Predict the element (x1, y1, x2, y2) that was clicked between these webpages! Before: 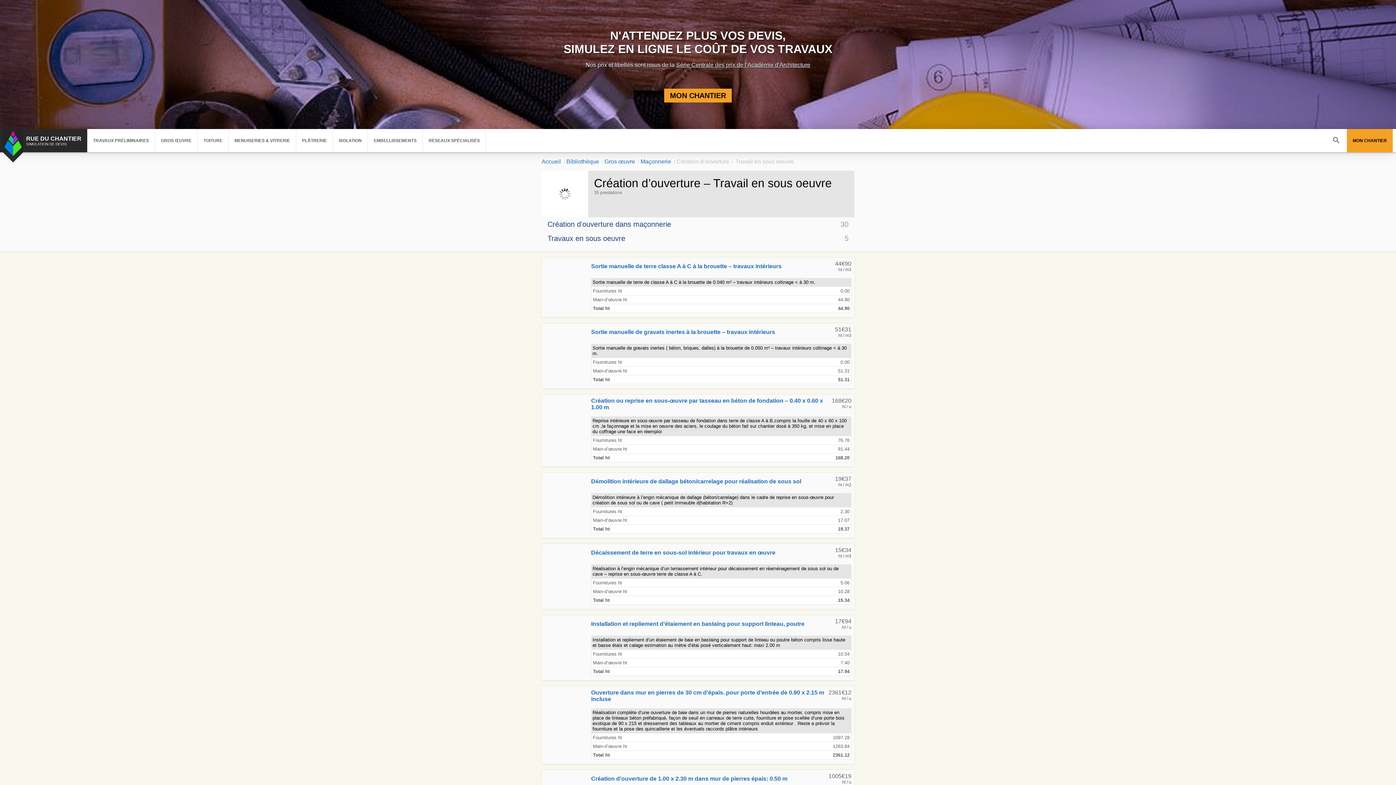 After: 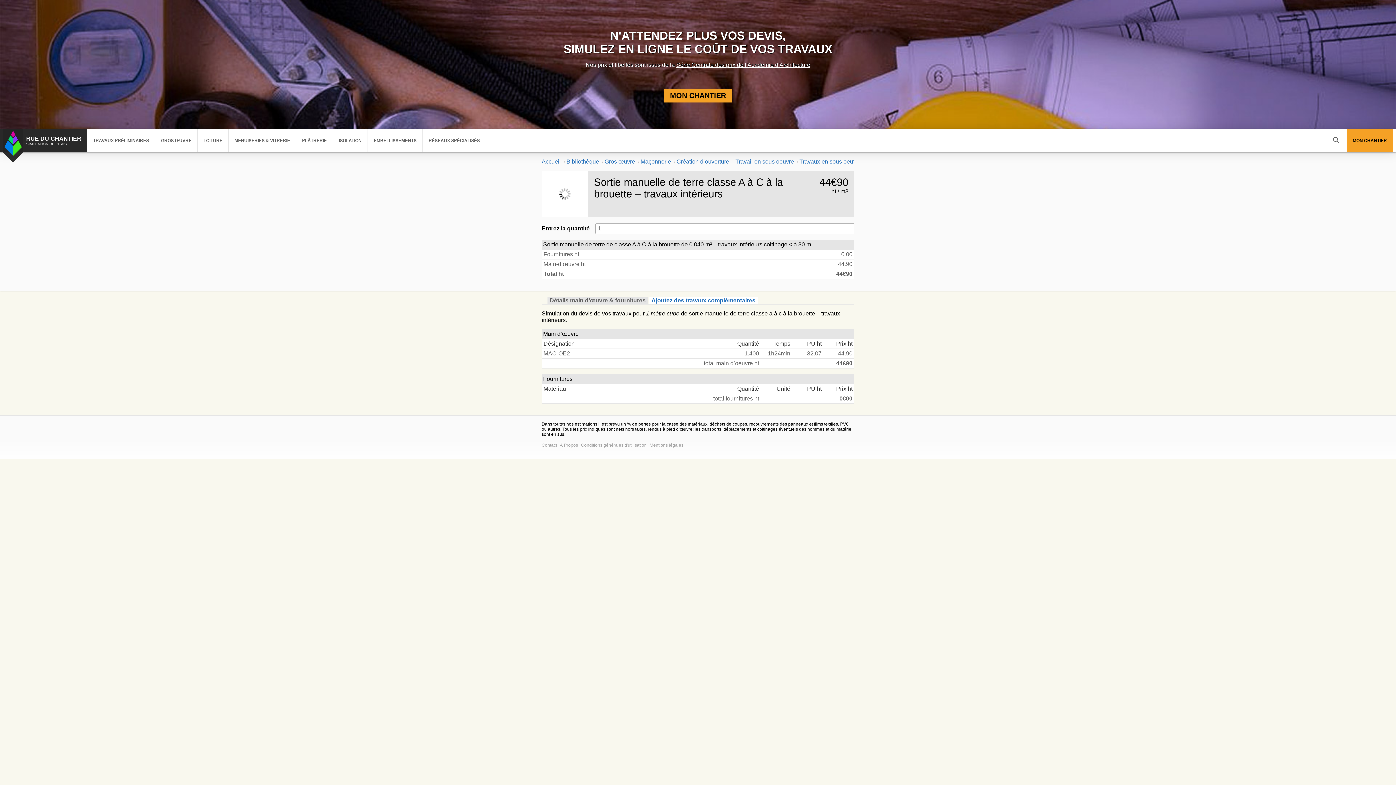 Action: bbox: (591, 263, 781, 269) label: Sortie manuelle de terre classe A à C à la brouette – travaux intérieurs